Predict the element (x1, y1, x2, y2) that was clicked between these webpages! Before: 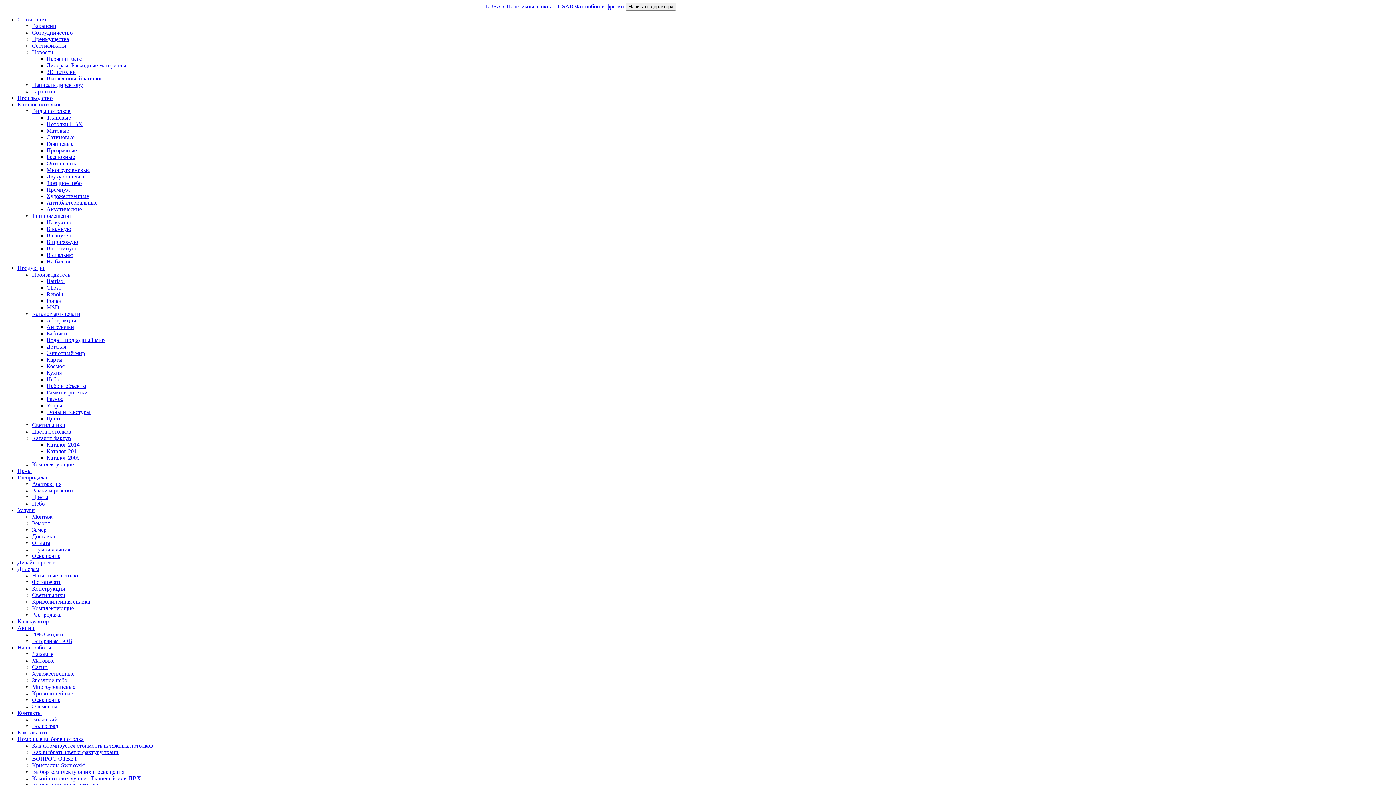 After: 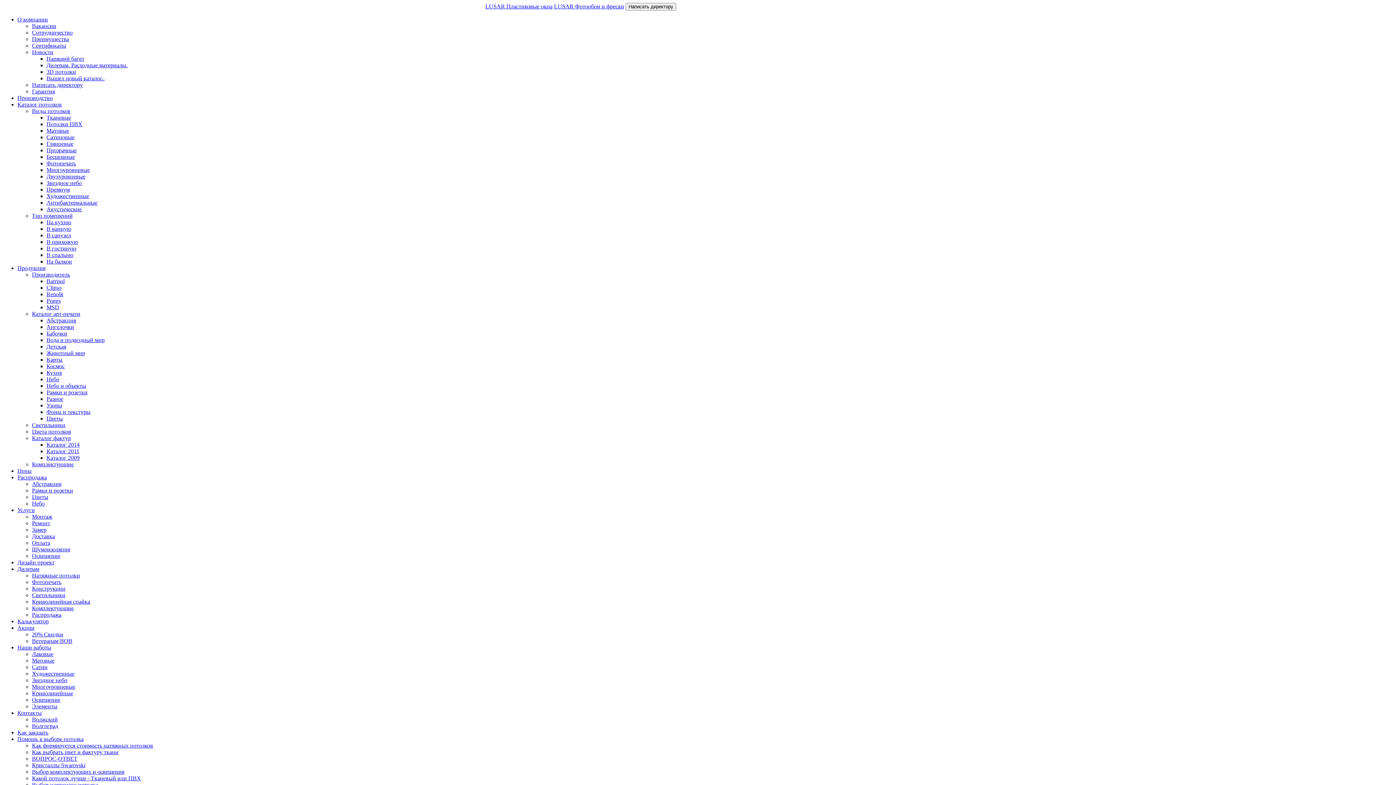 Action: bbox: (46, 415, 62, 421) label: Цветы